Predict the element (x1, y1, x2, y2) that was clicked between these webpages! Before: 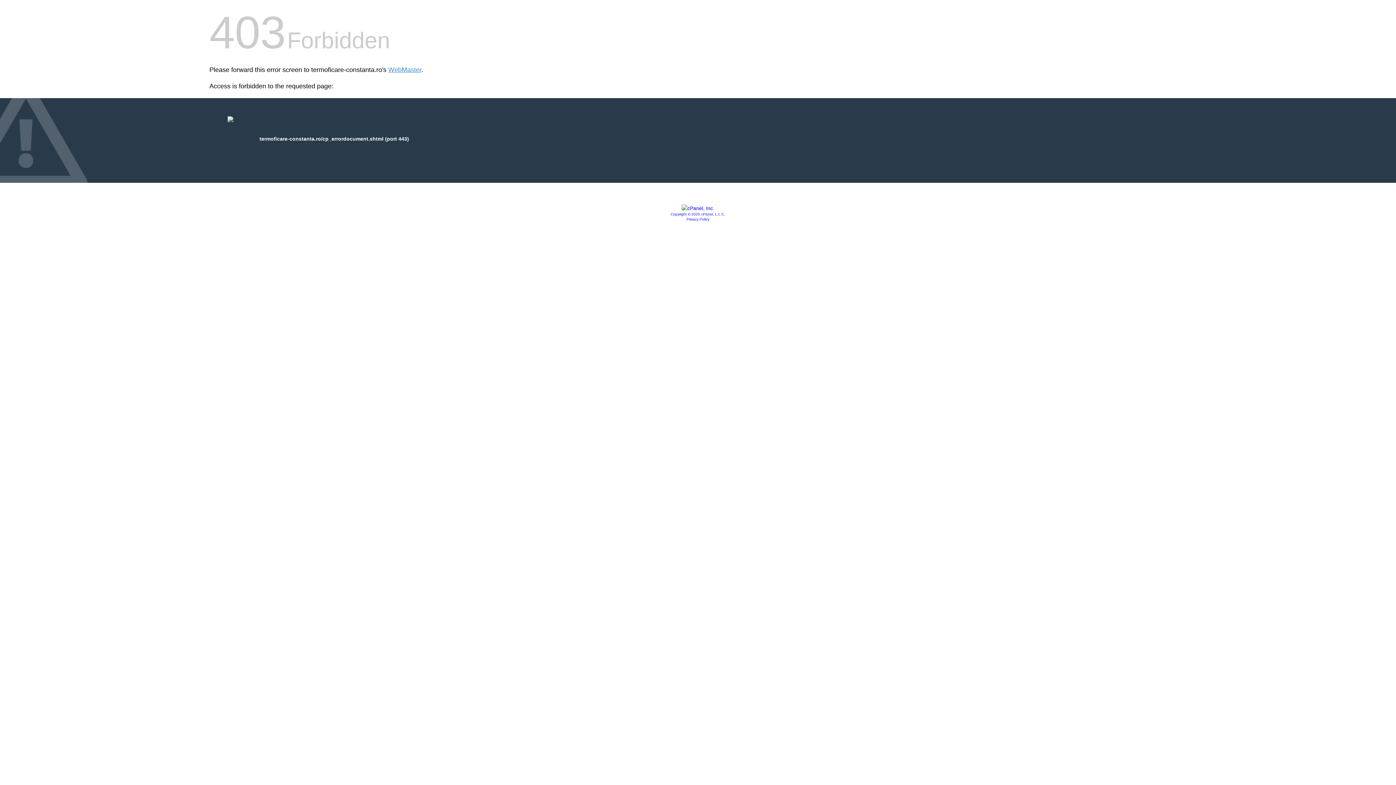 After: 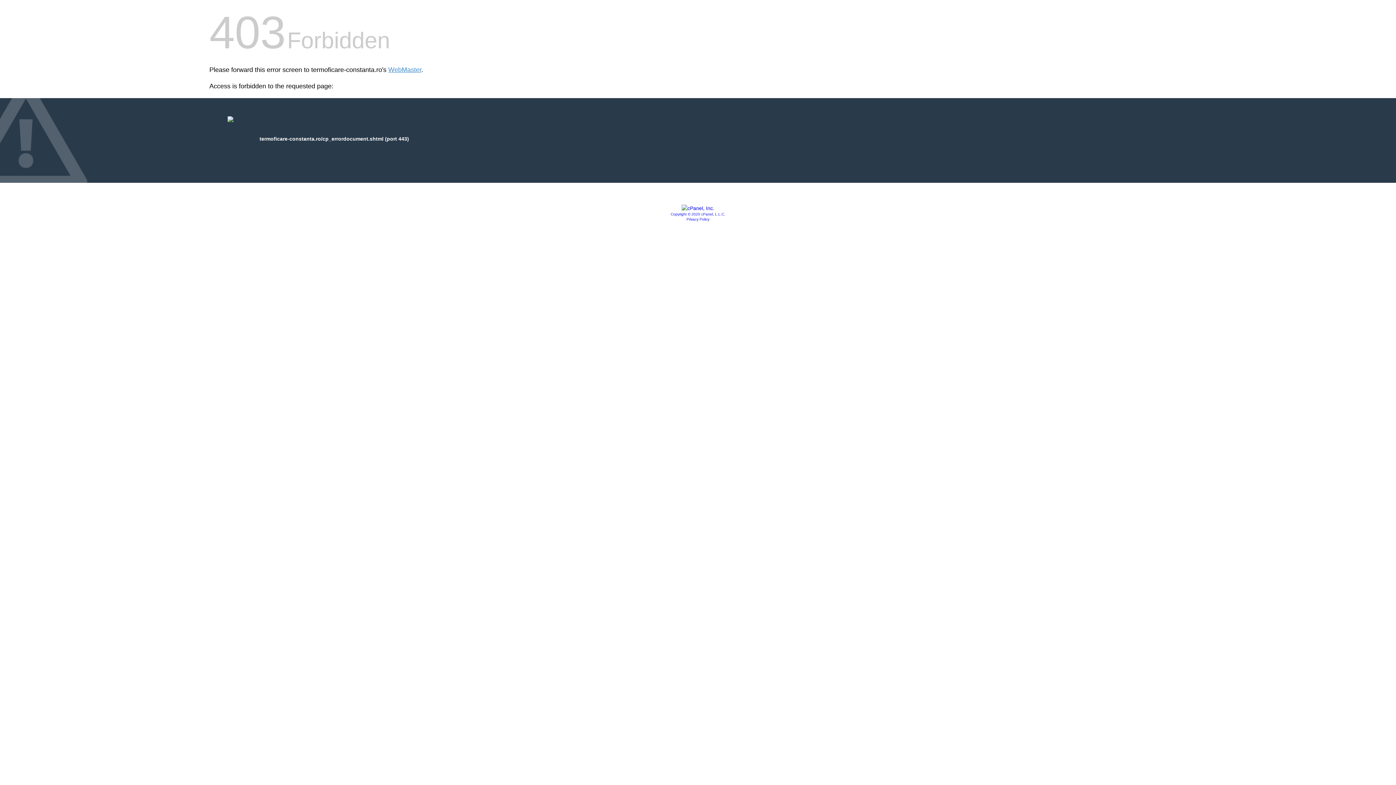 Action: label: Privacy Policy bbox: (686, 217, 709, 221)